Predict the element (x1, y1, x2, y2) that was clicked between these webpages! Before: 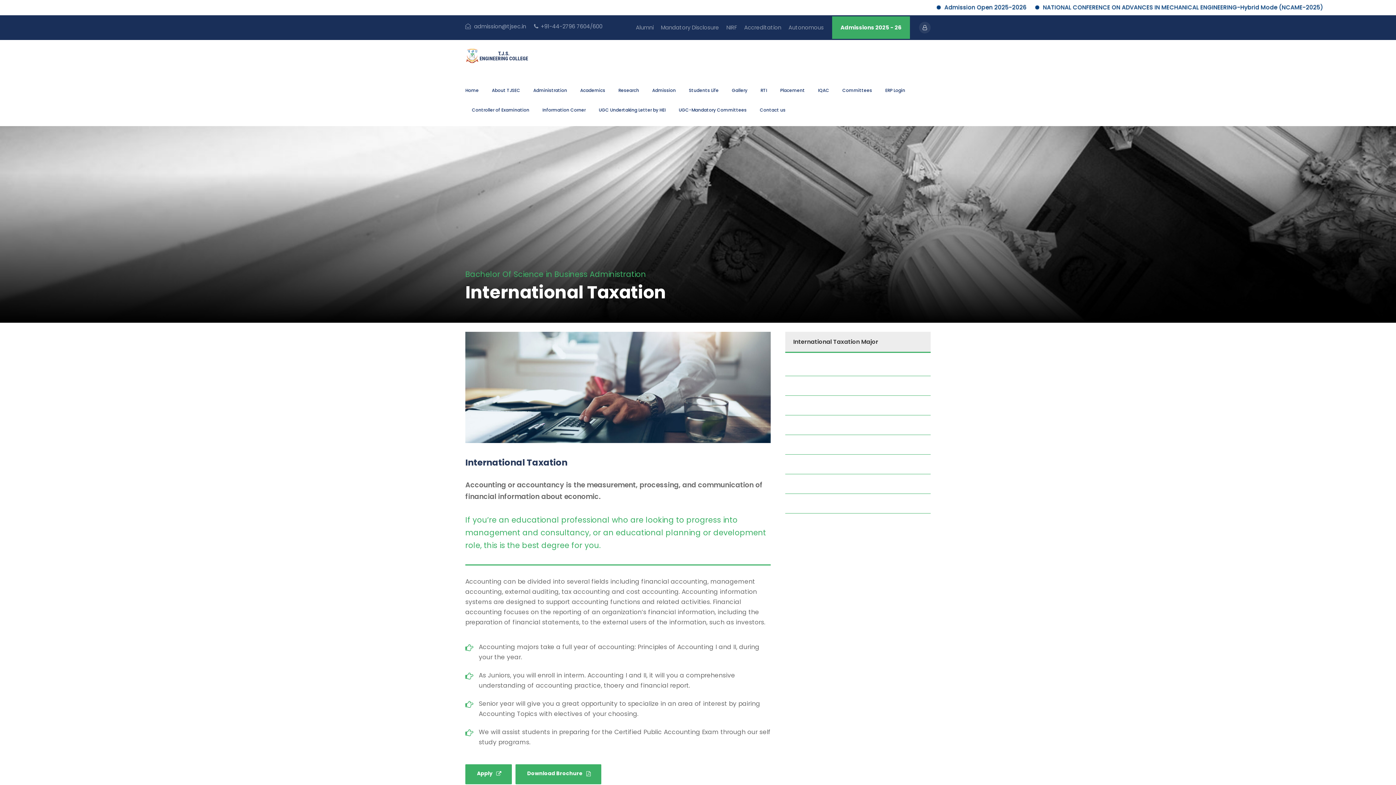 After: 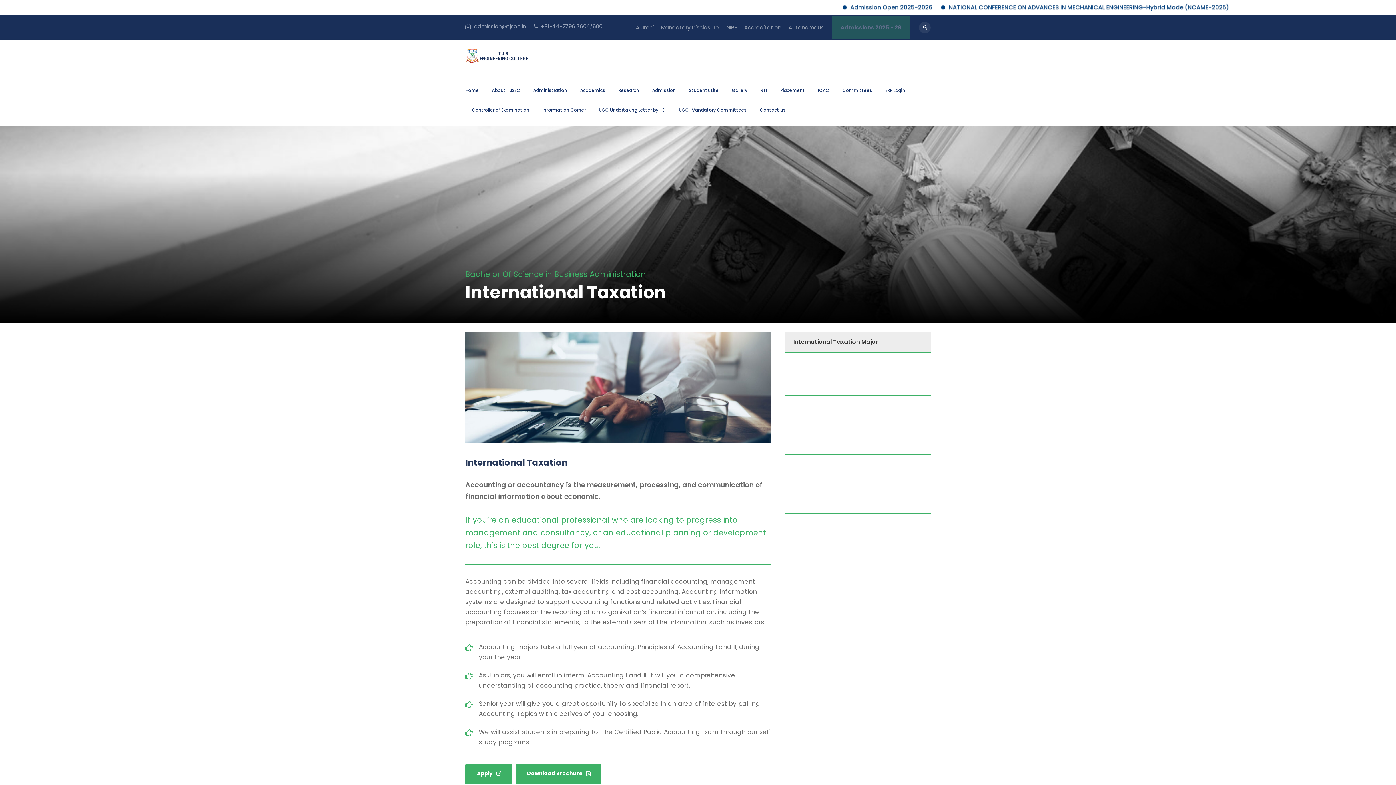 Action: bbox: (919, 23, 930, 31)